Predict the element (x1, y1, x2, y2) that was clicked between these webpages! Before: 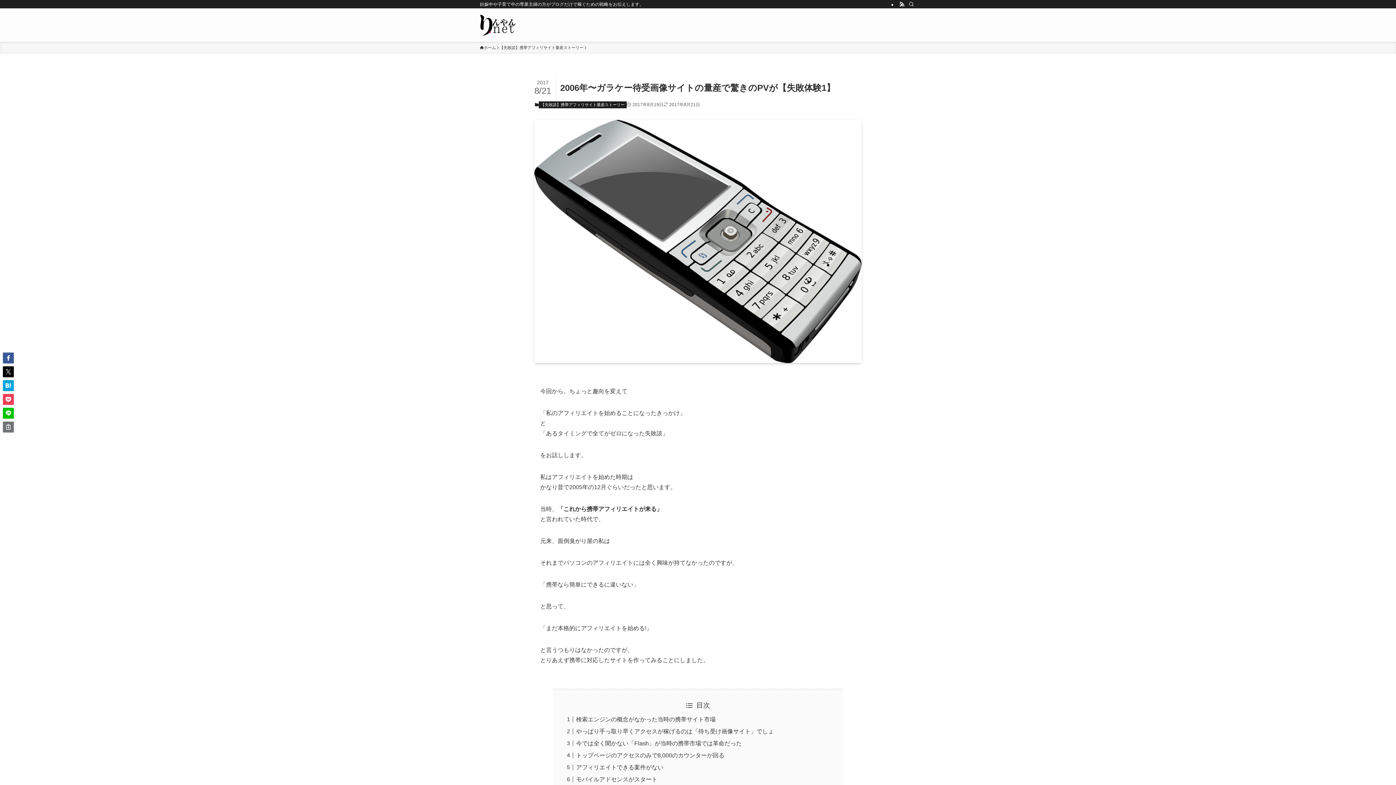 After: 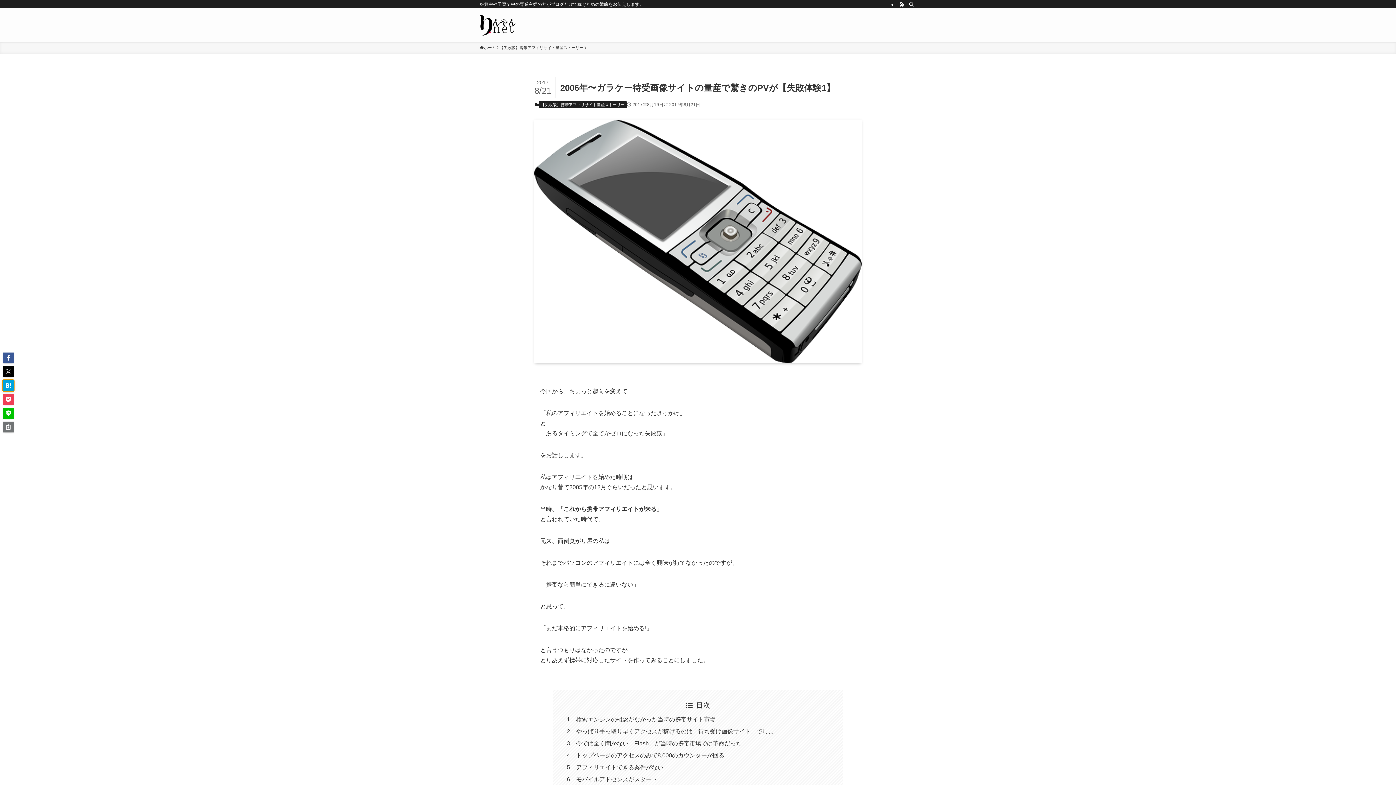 Action: bbox: (2, 380, 13, 391)